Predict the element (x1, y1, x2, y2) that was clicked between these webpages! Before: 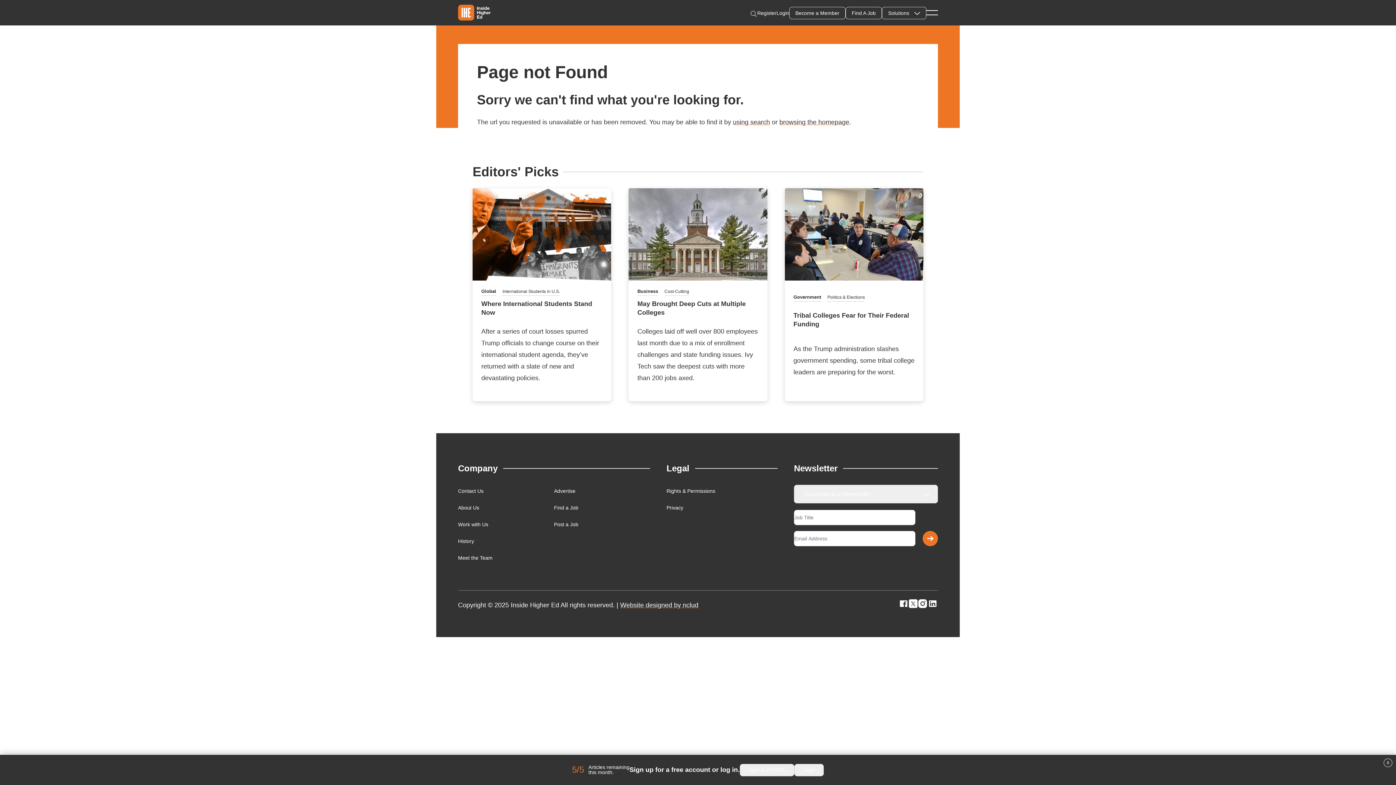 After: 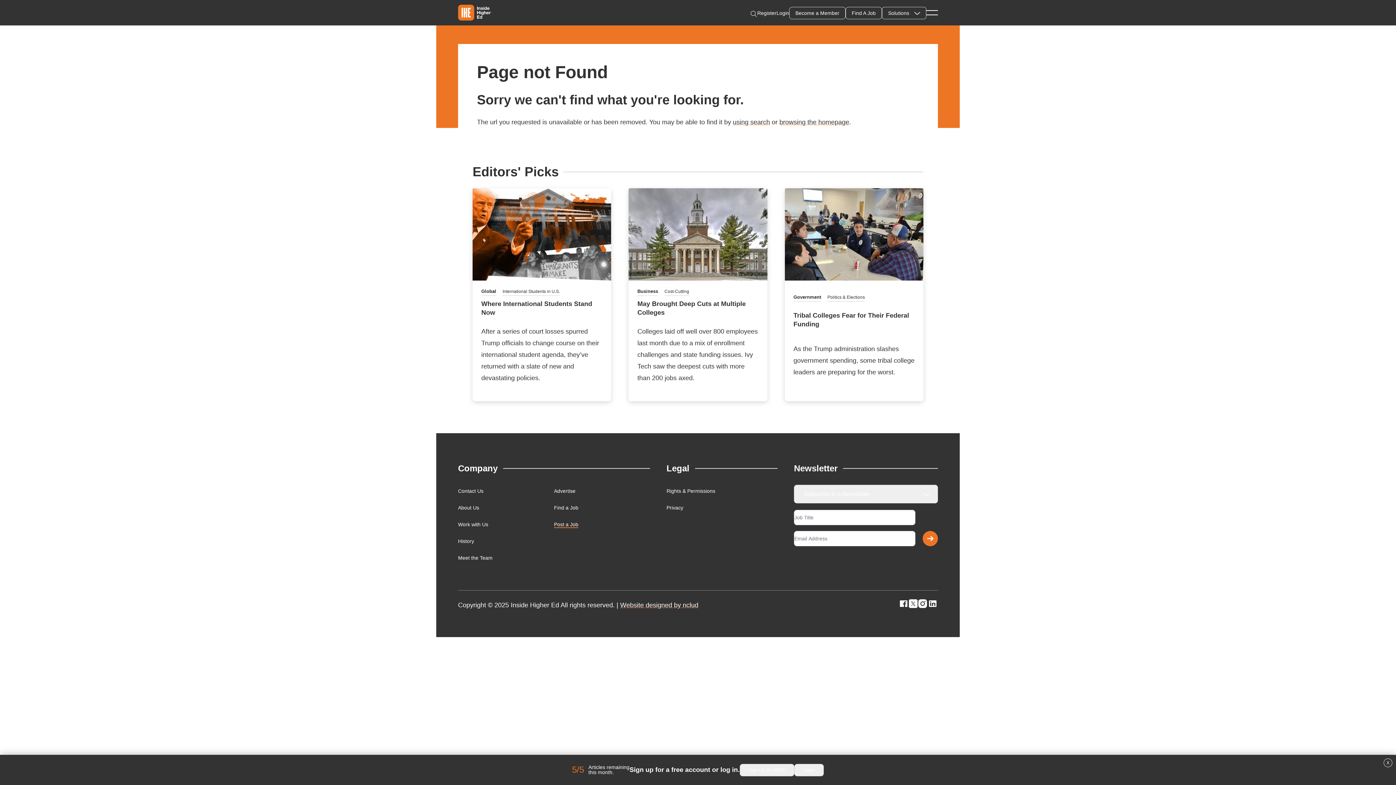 Action: bbox: (554, 521, 578, 527) label: Post a Job